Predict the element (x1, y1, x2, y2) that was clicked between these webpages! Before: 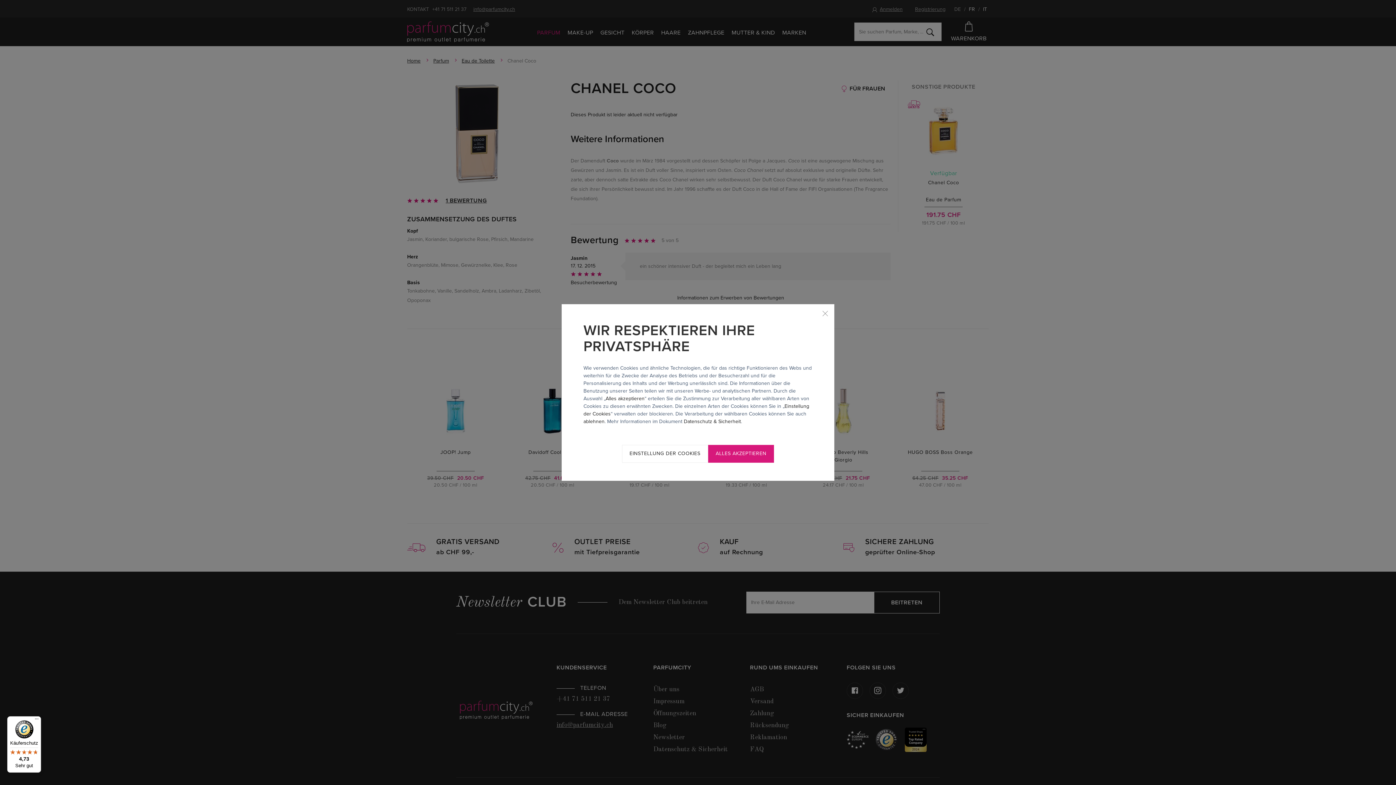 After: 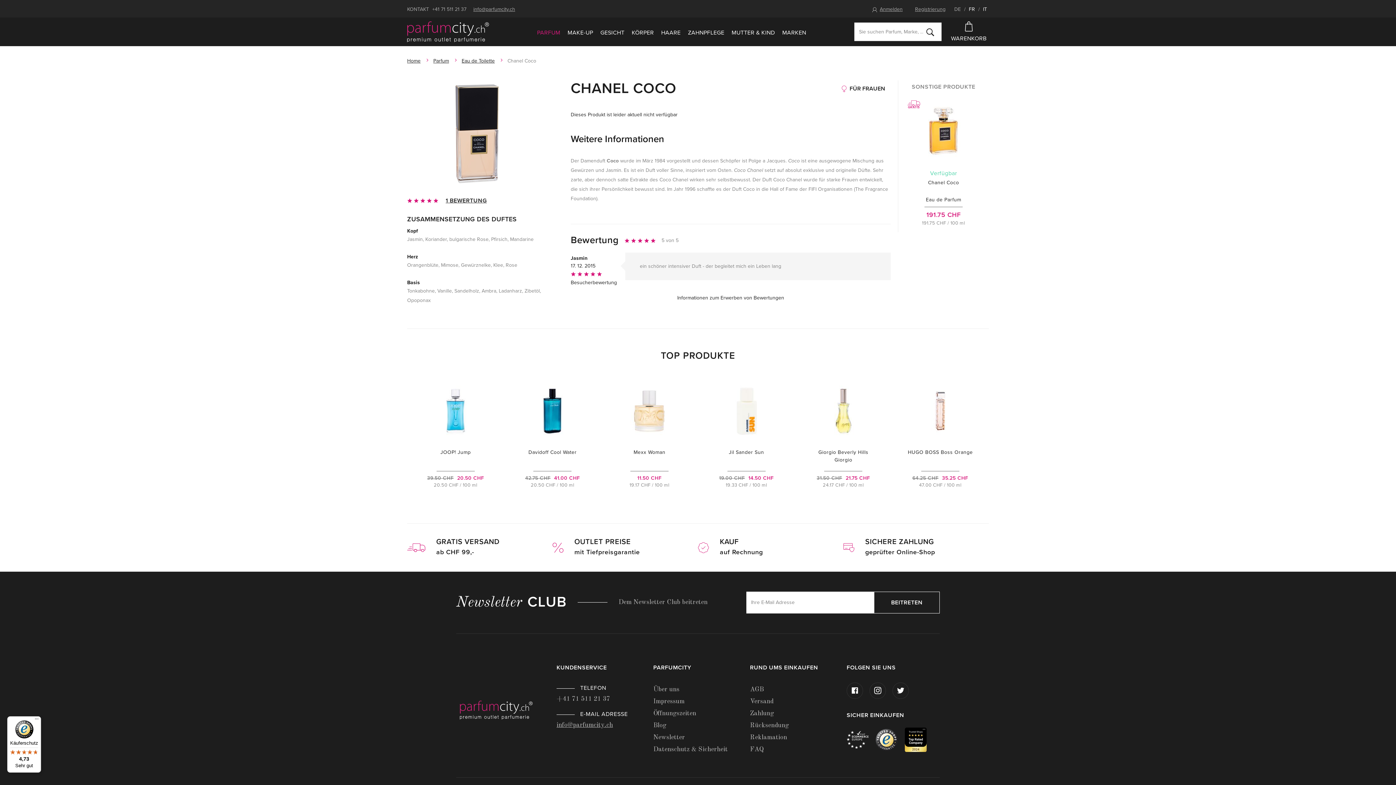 Action: label: Schließen bbox: (821, 309, 829, 317)